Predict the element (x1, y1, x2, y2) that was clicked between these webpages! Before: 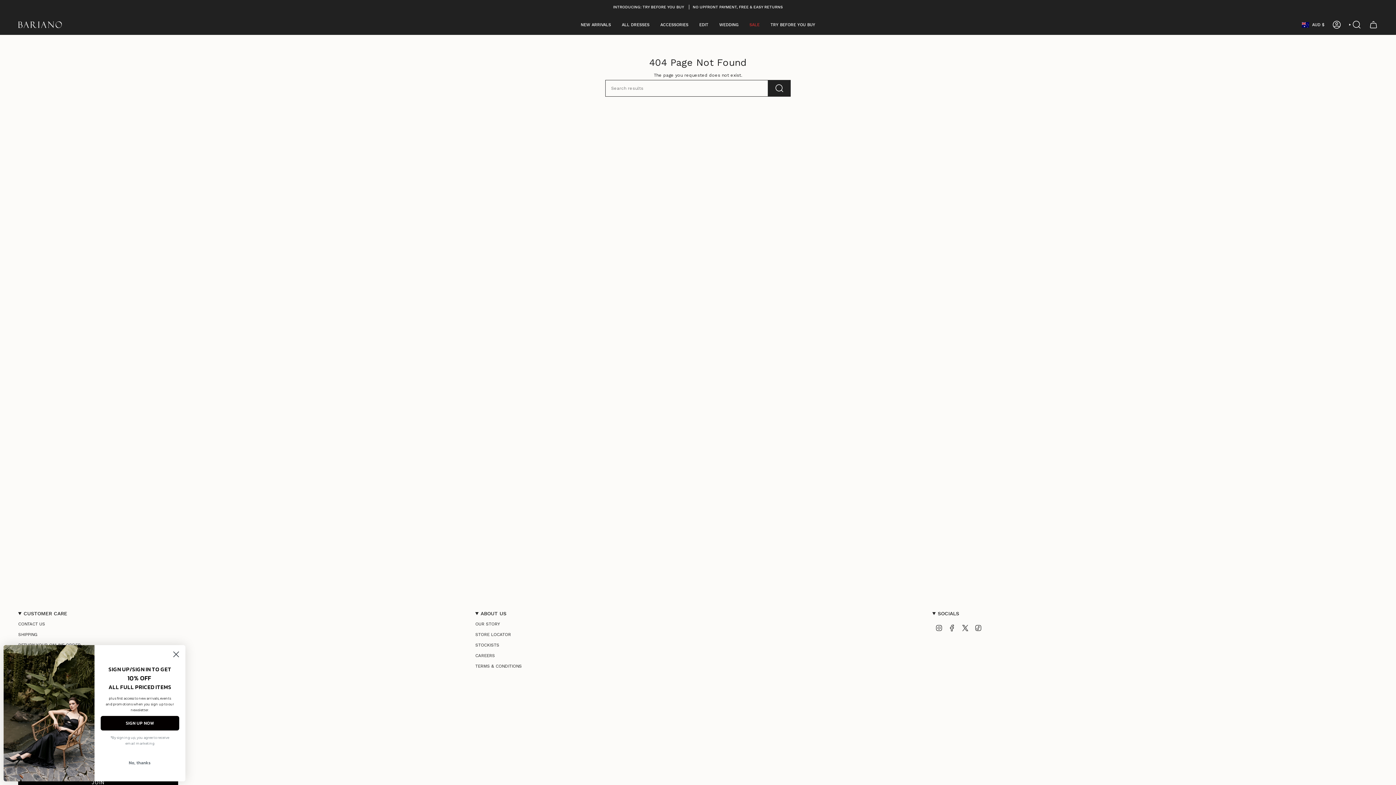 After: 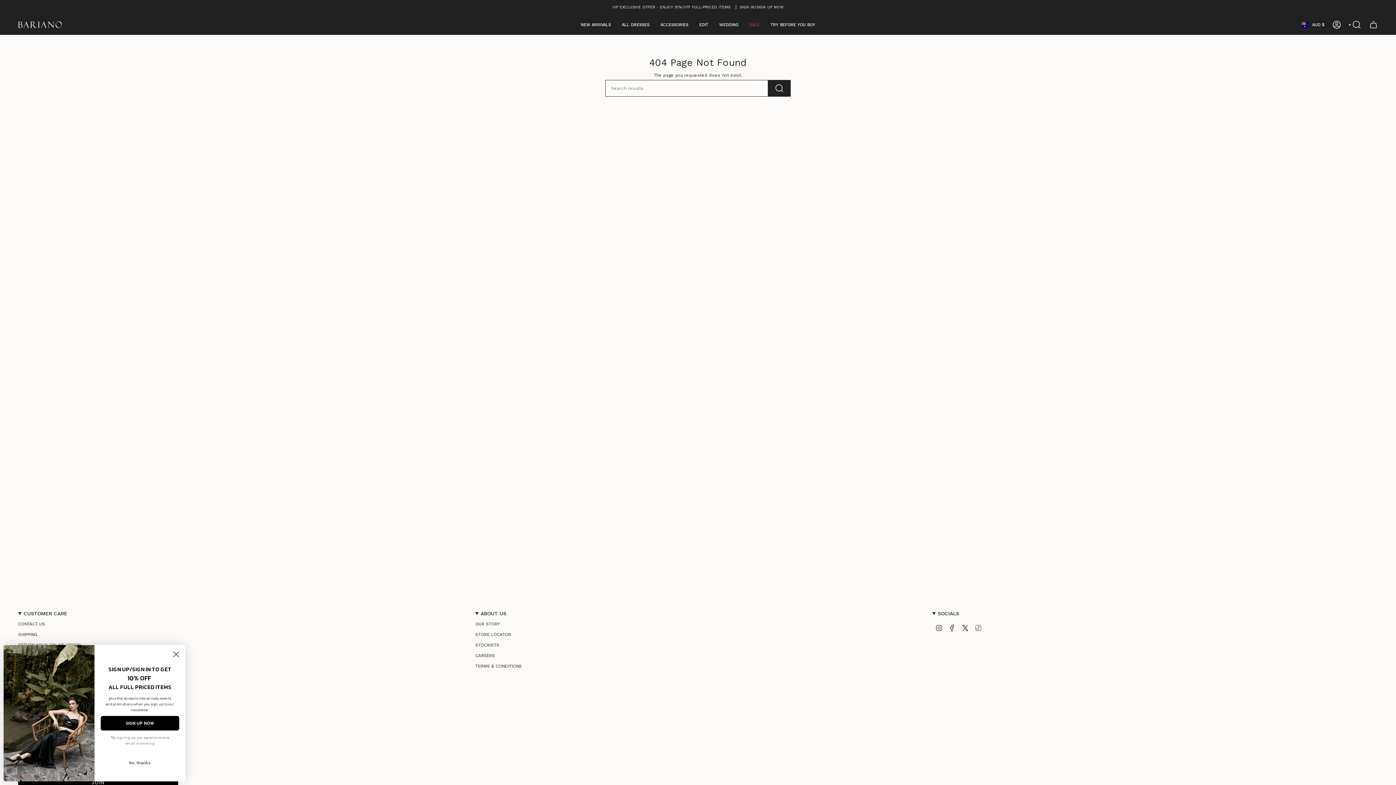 Action: bbox: (974, 625, 982, 630) label: TikTok